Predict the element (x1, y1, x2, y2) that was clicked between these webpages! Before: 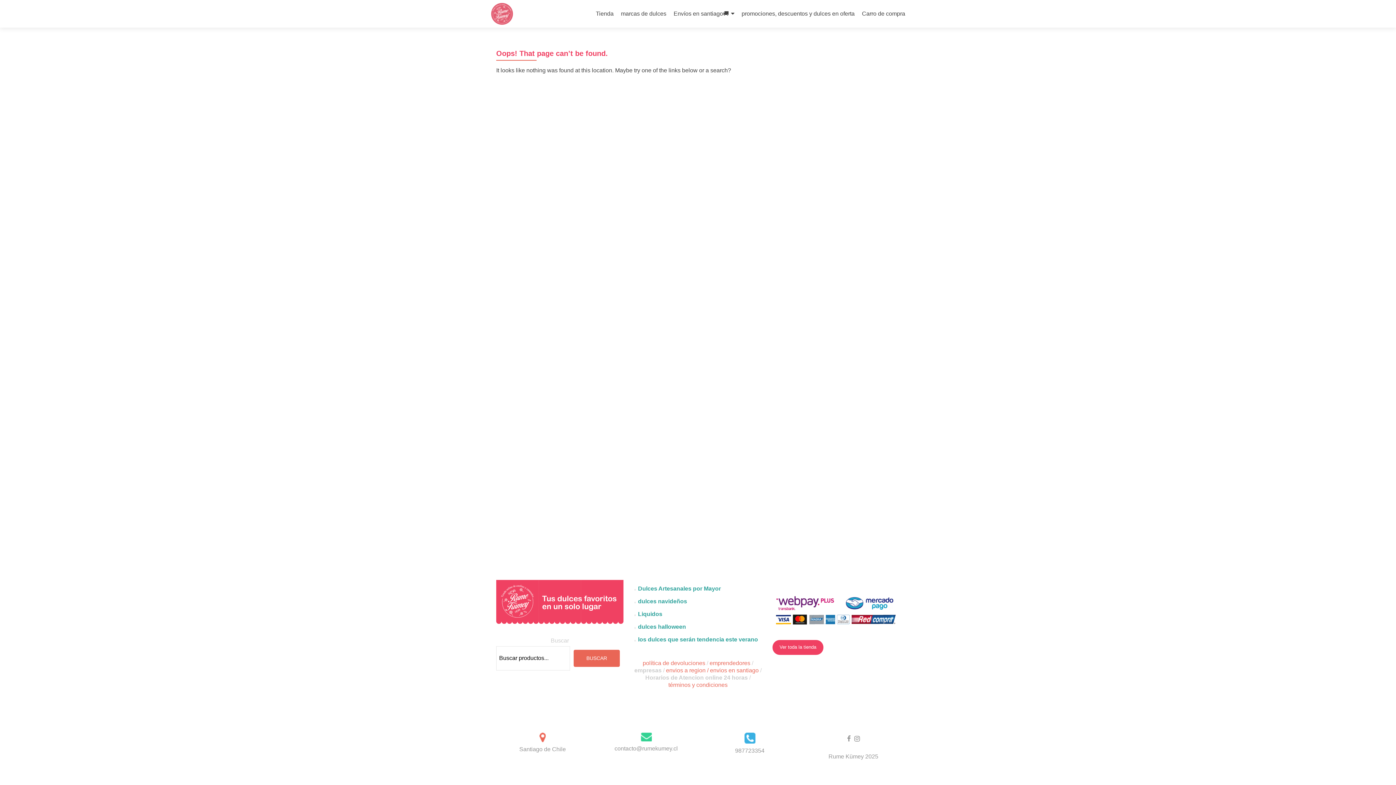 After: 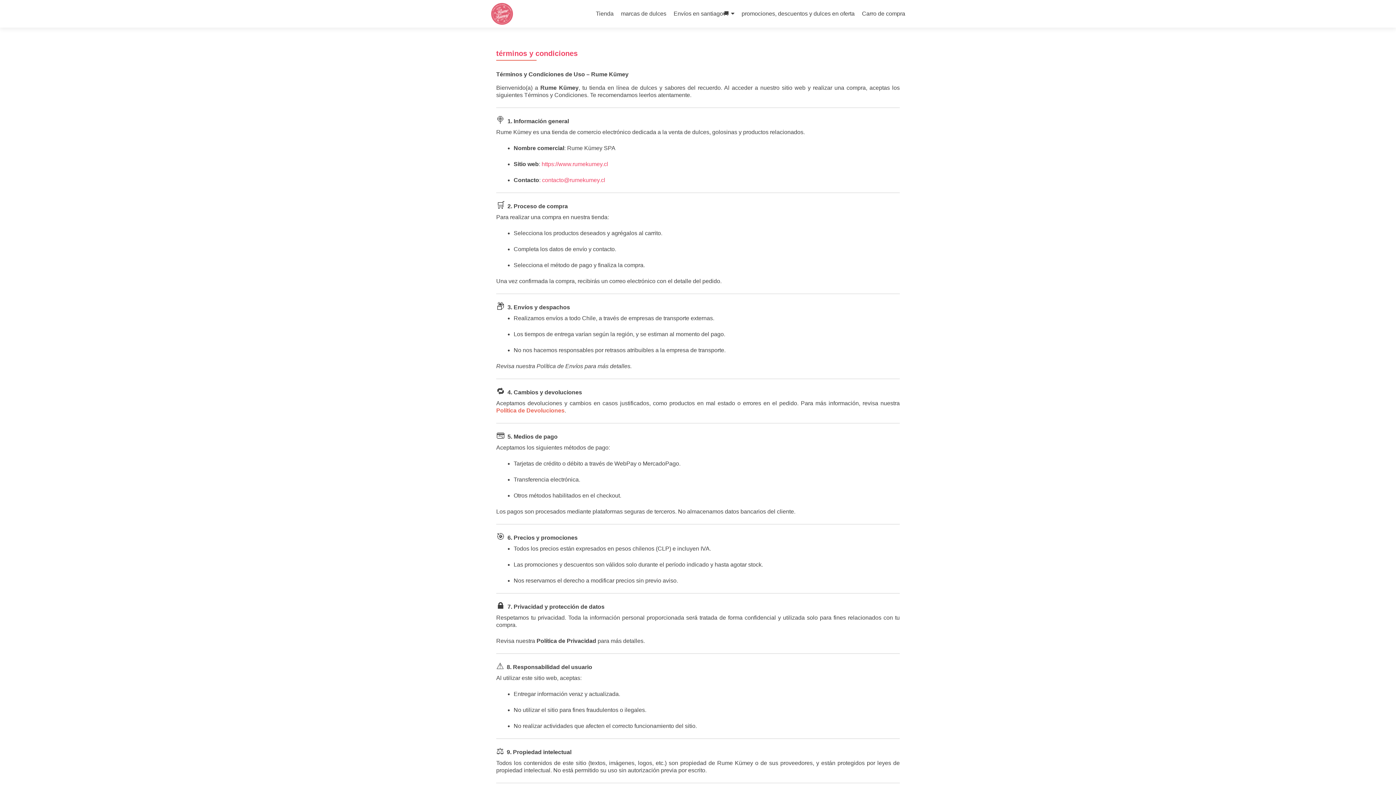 Action: label: términos y condiciones bbox: (668, 682, 727, 688)